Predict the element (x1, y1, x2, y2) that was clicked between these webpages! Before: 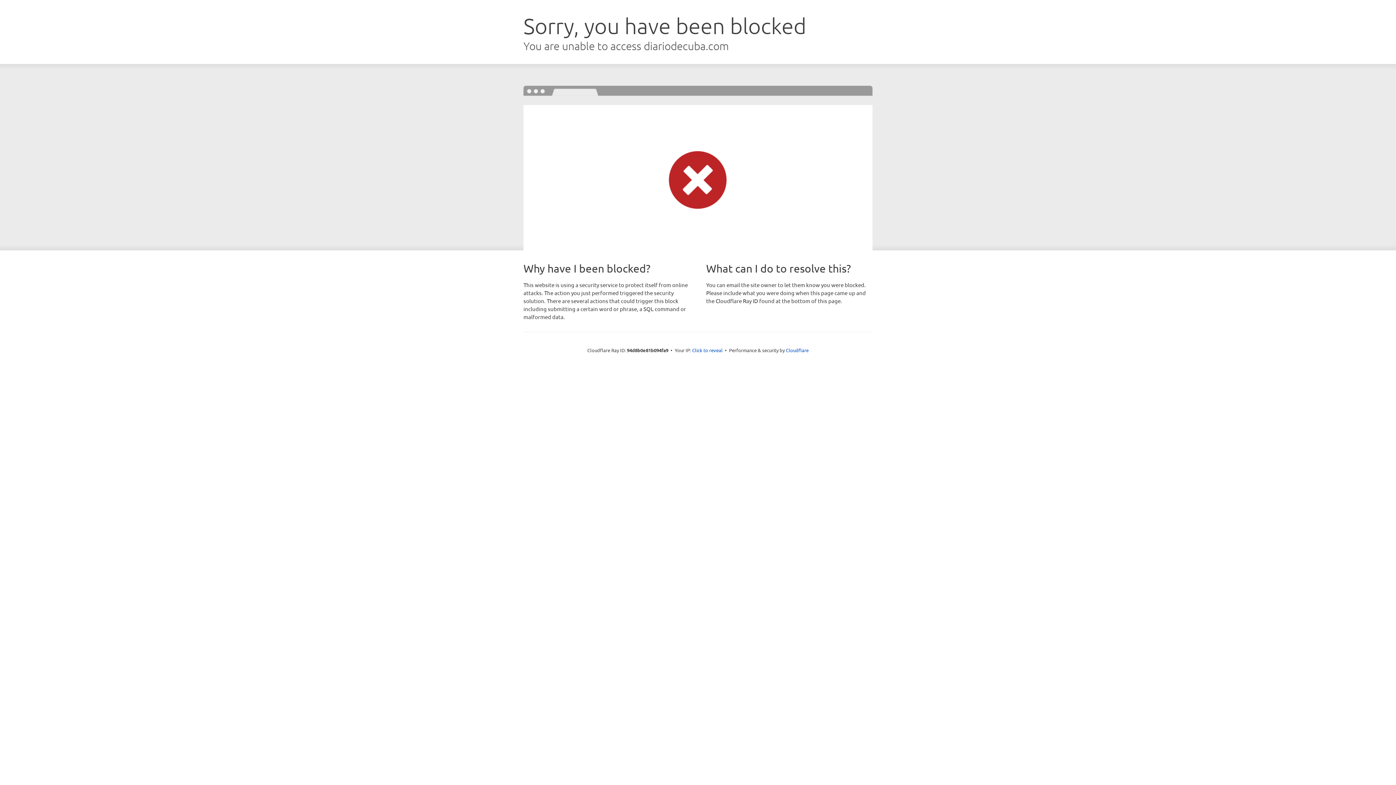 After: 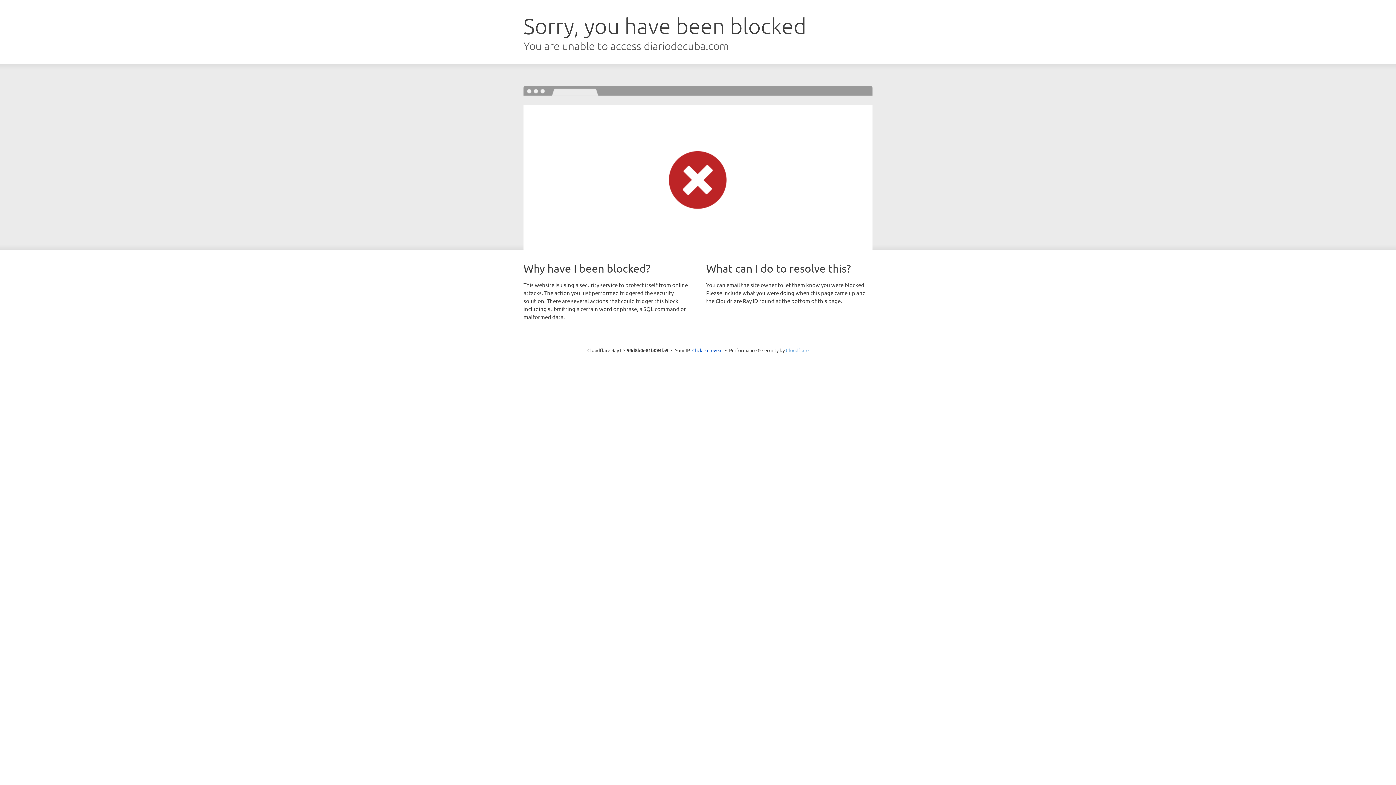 Action: bbox: (786, 347, 808, 353) label: Cloudflare